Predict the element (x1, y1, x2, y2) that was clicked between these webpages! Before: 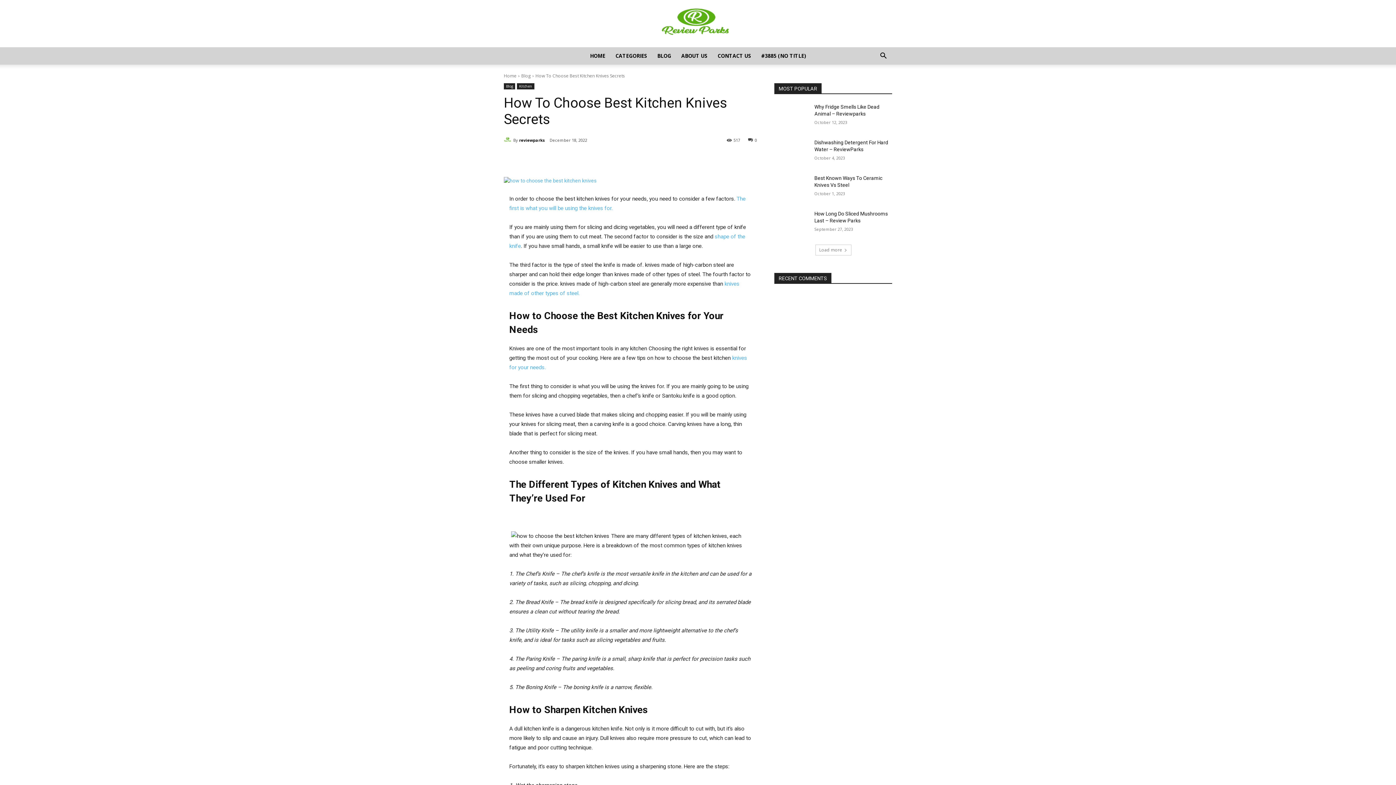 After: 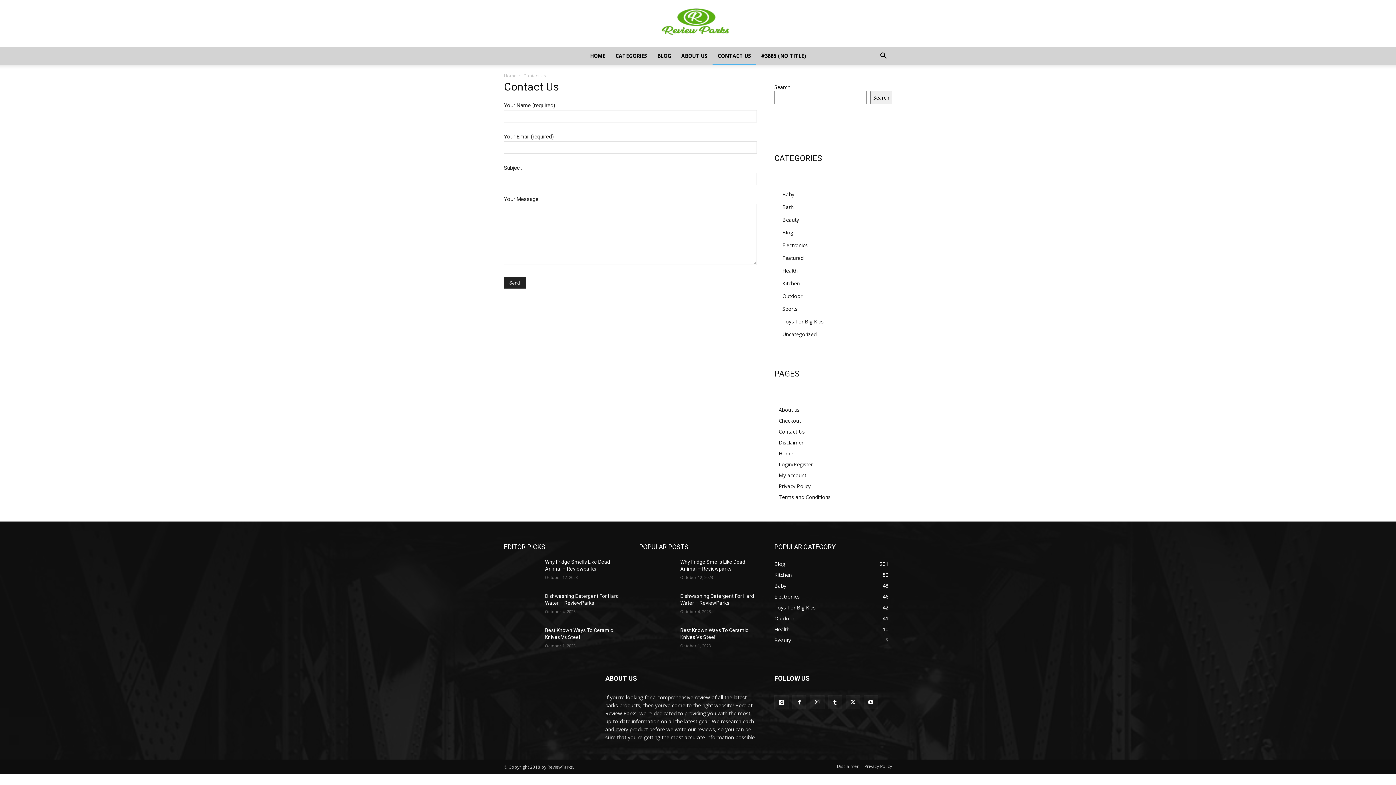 Action: bbox: (712, 47, 756, 64) label: CONTACT US